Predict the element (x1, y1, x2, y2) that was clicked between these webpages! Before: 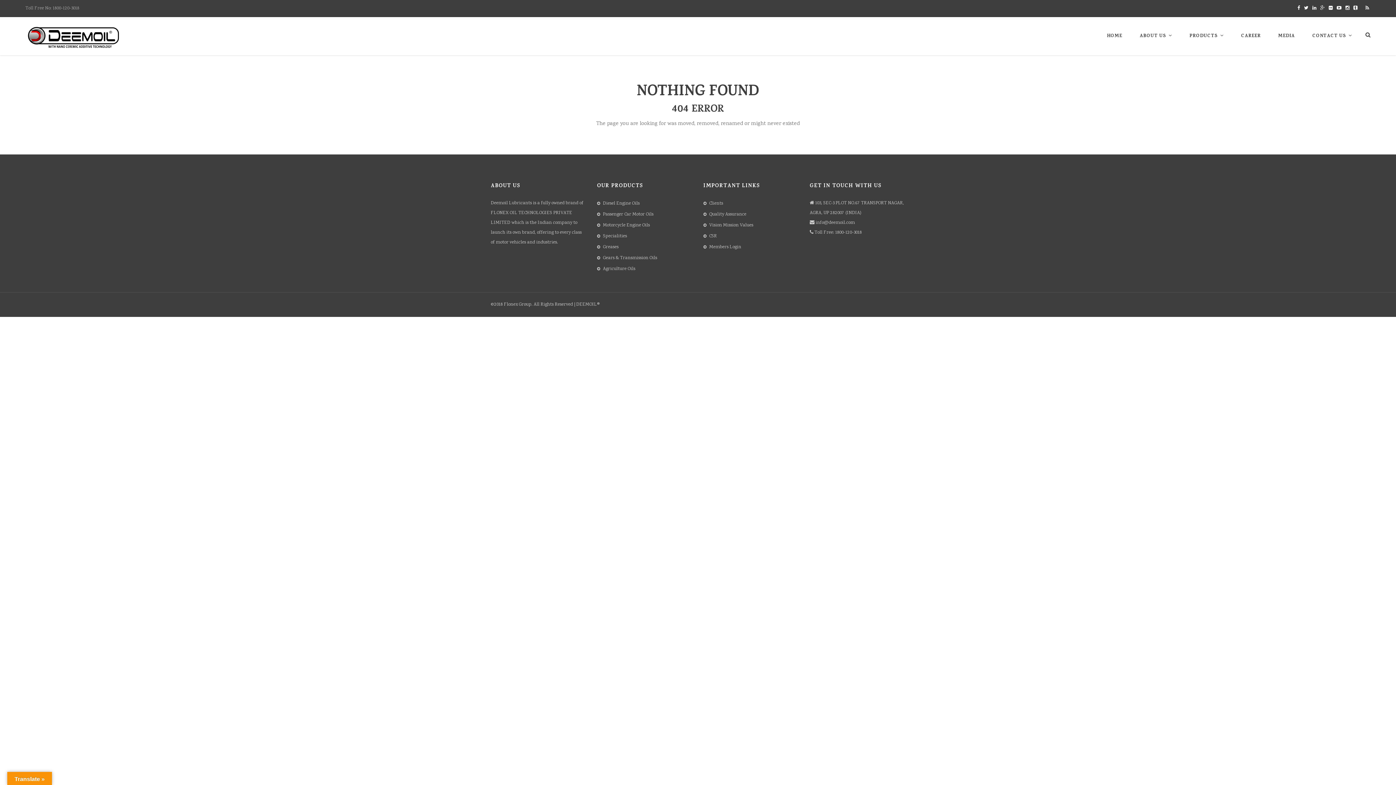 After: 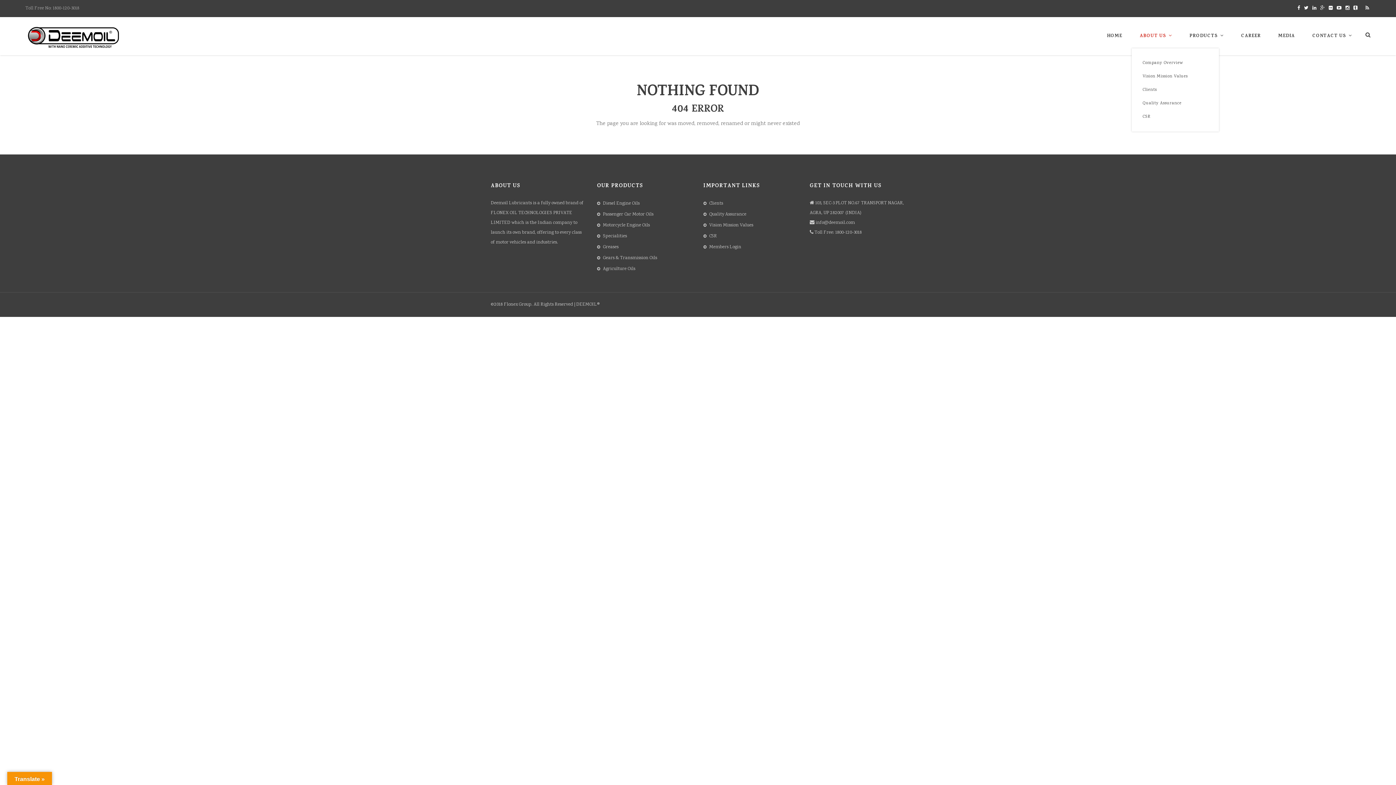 Action: label: ABOUT US bbox: (1136, 27, 1176, 44)